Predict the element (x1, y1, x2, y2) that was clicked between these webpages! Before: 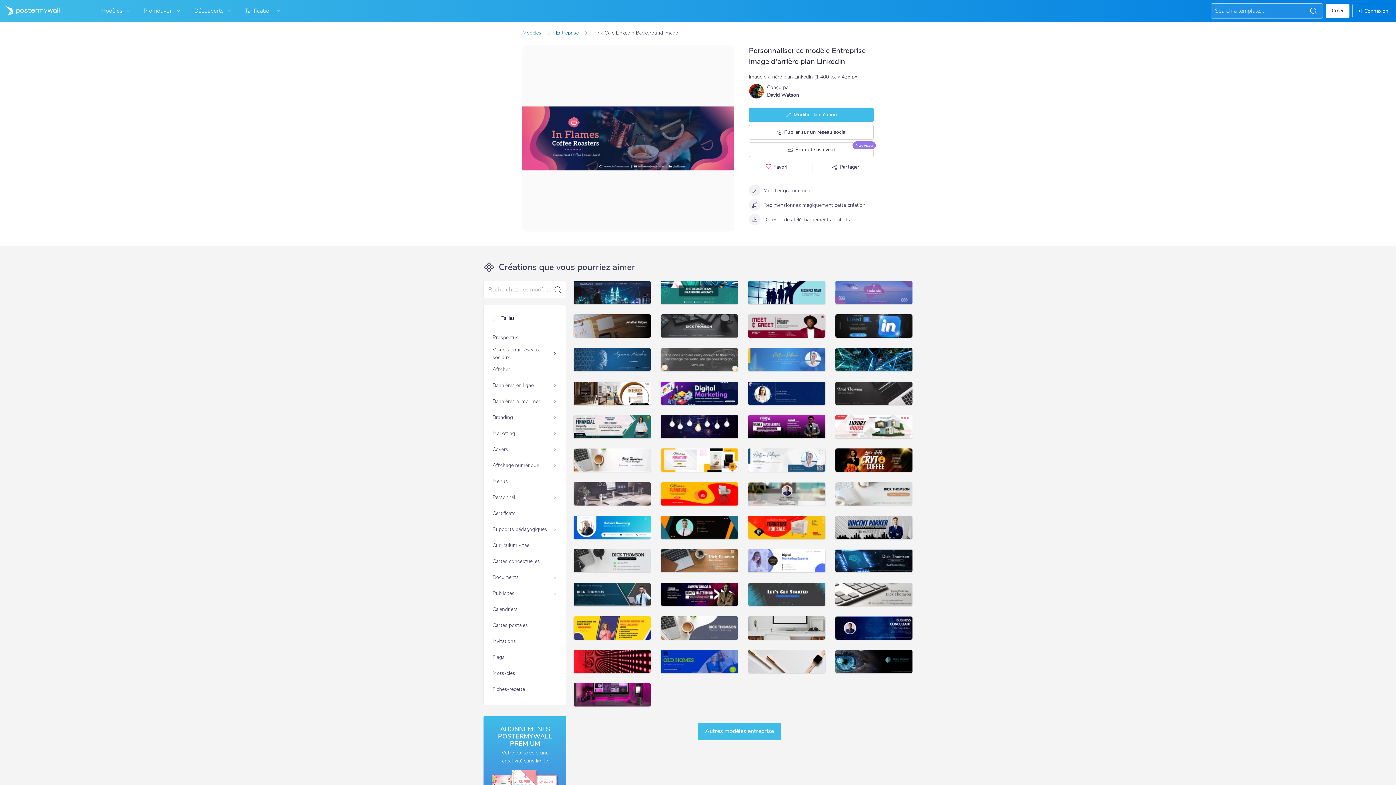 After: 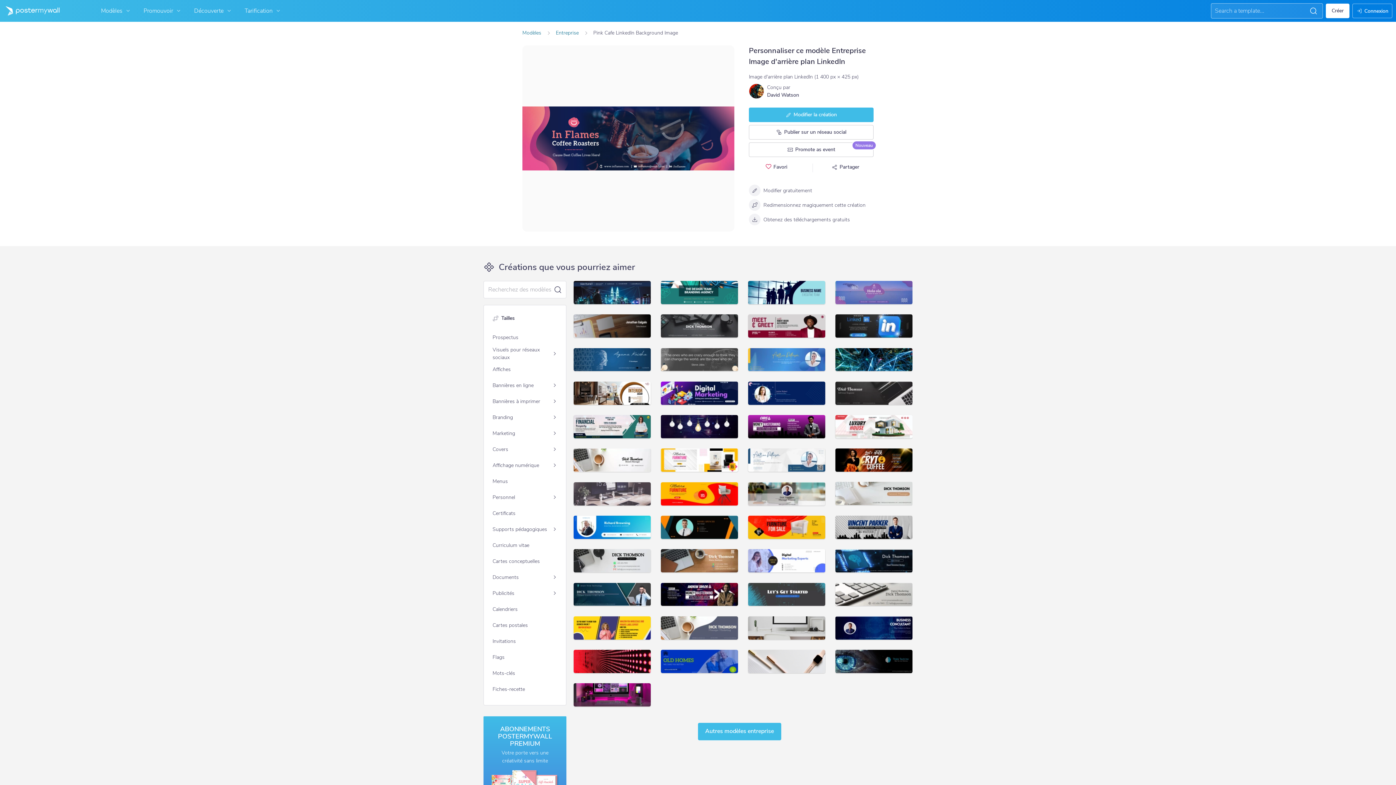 Action: bbox: (835, 482, 912, 505)